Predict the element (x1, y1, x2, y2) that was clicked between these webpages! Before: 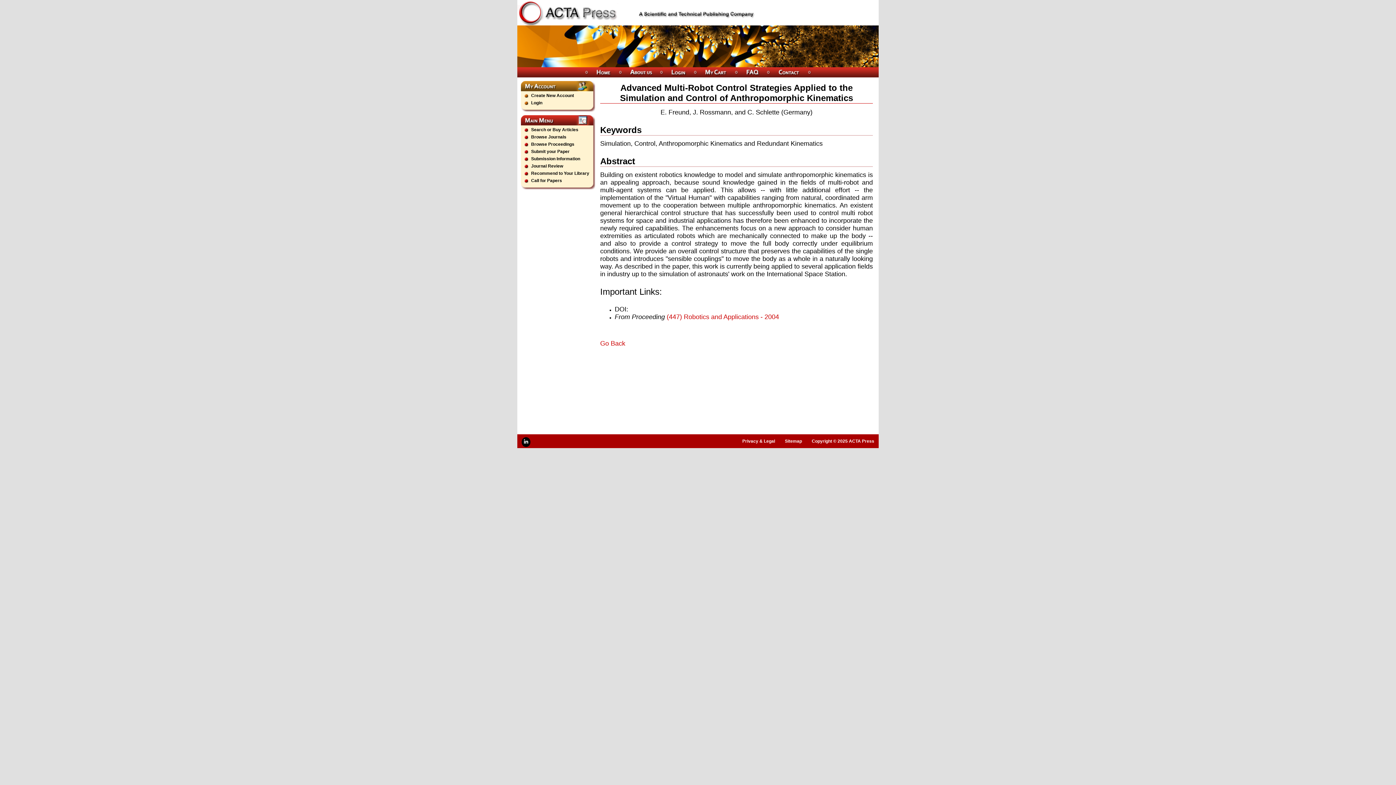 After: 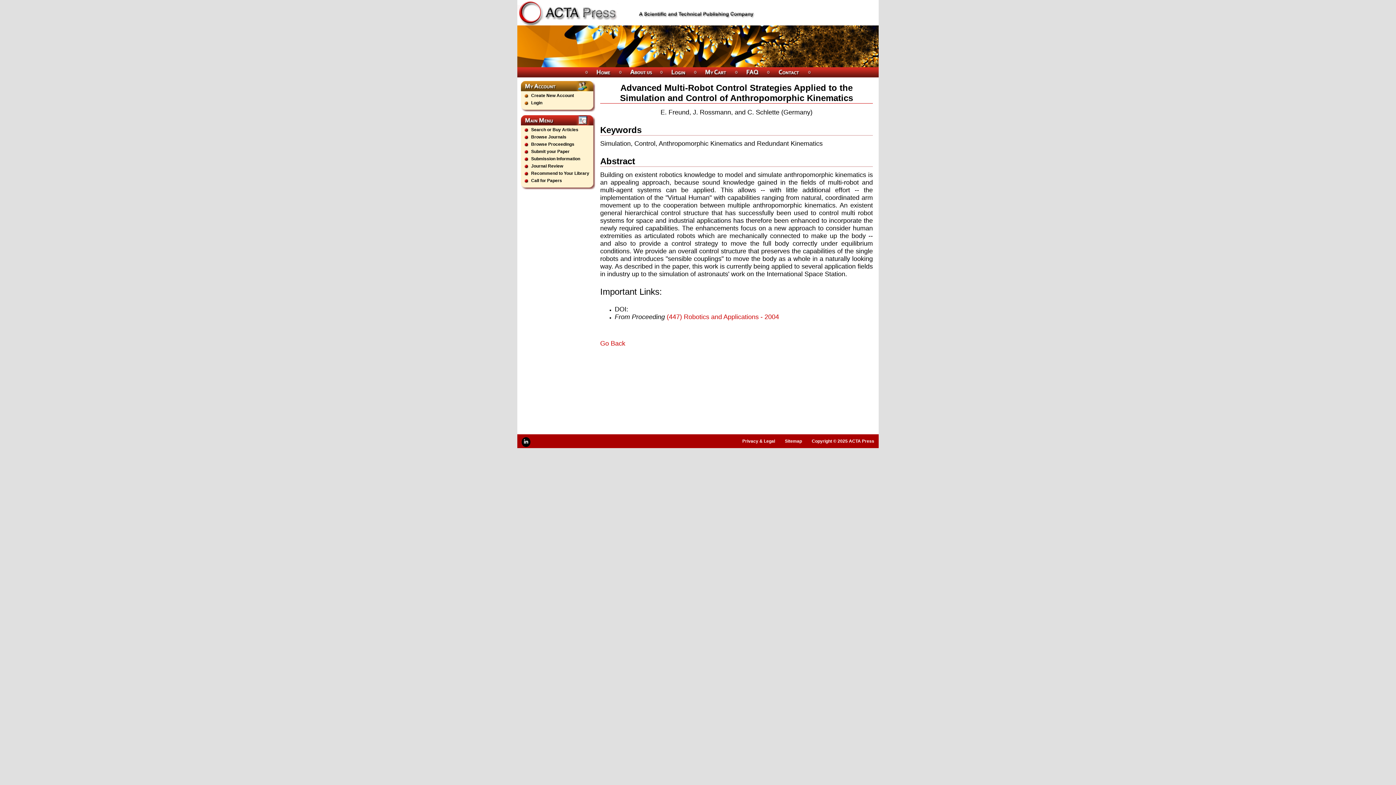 Action: bbox: (766, 67, 770, 77)